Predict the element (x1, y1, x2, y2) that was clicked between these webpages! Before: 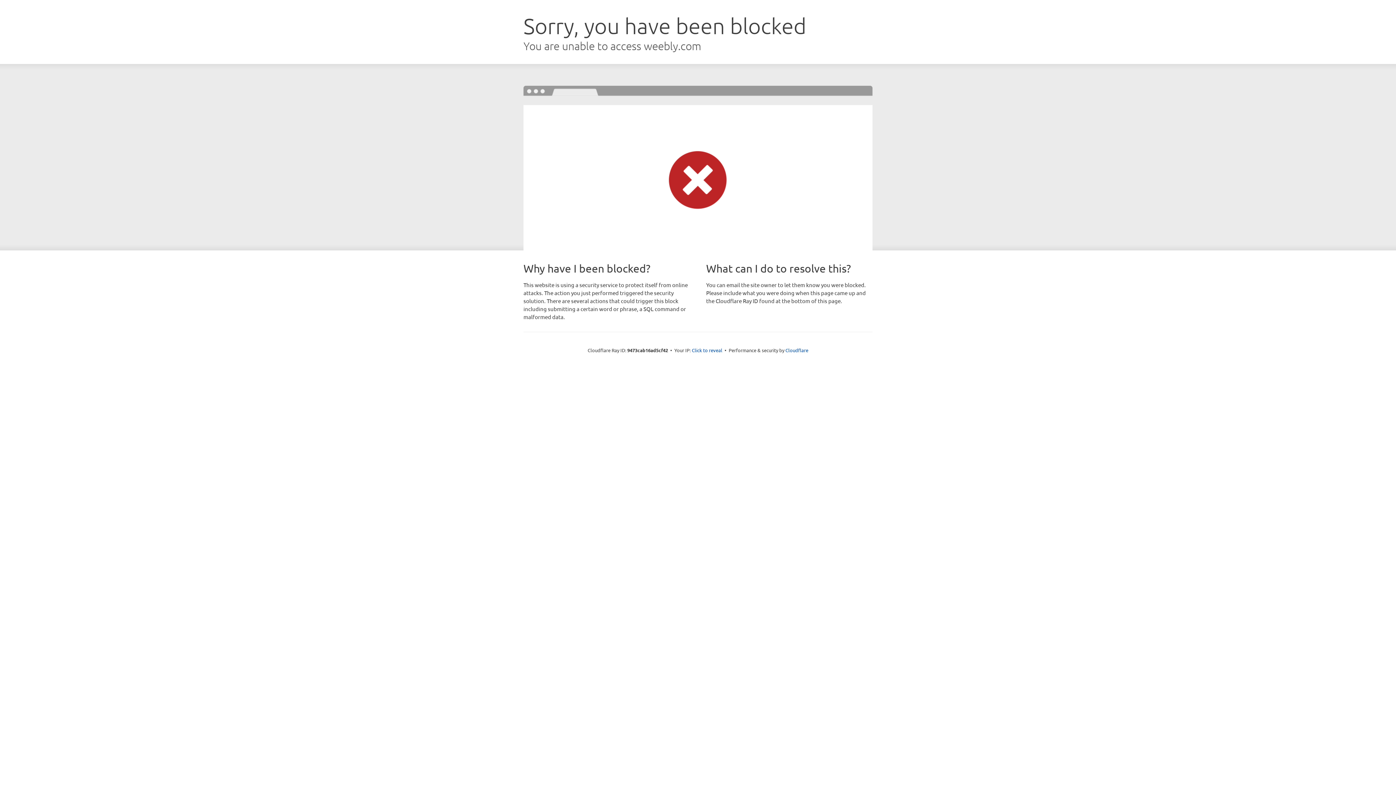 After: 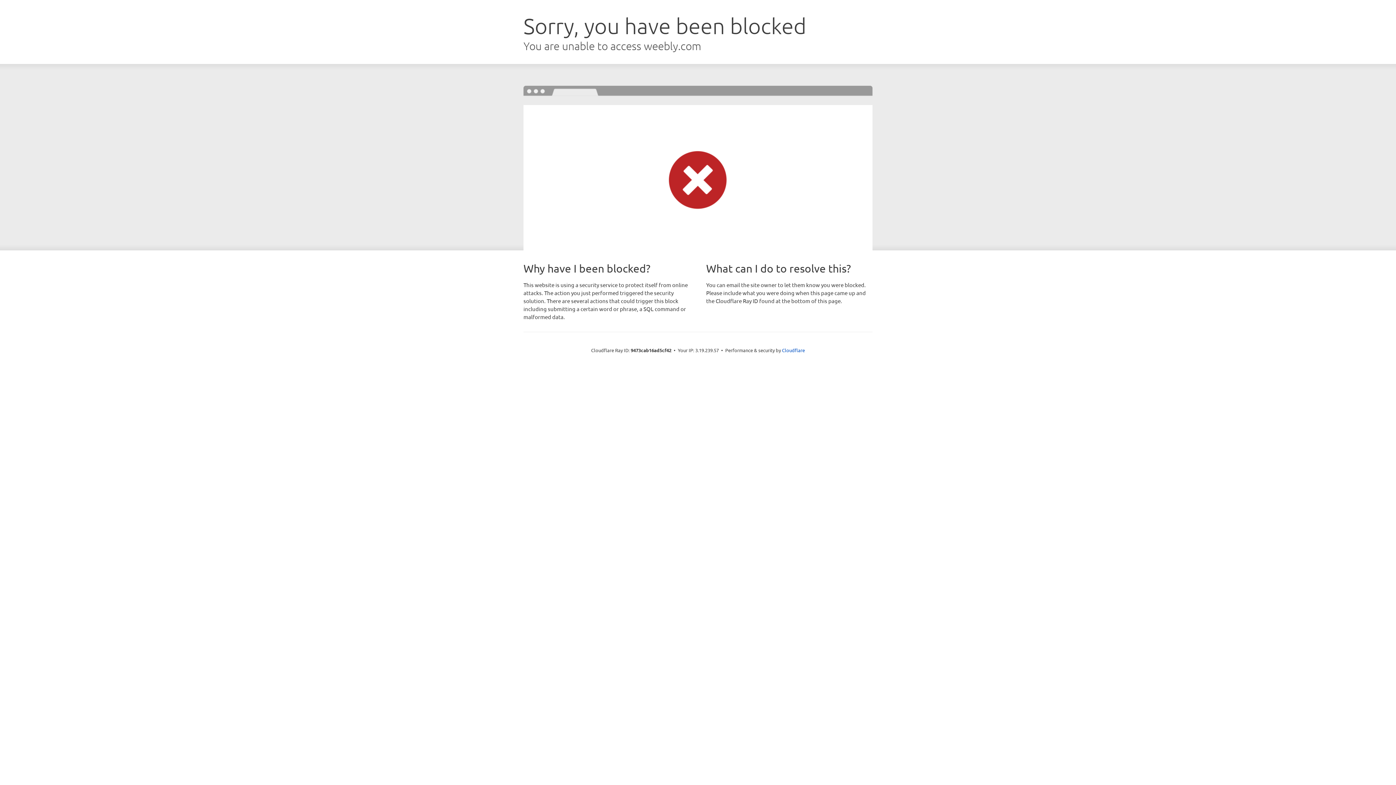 Action: label: Click to reveal bbox: (692, 346, 722, 353)